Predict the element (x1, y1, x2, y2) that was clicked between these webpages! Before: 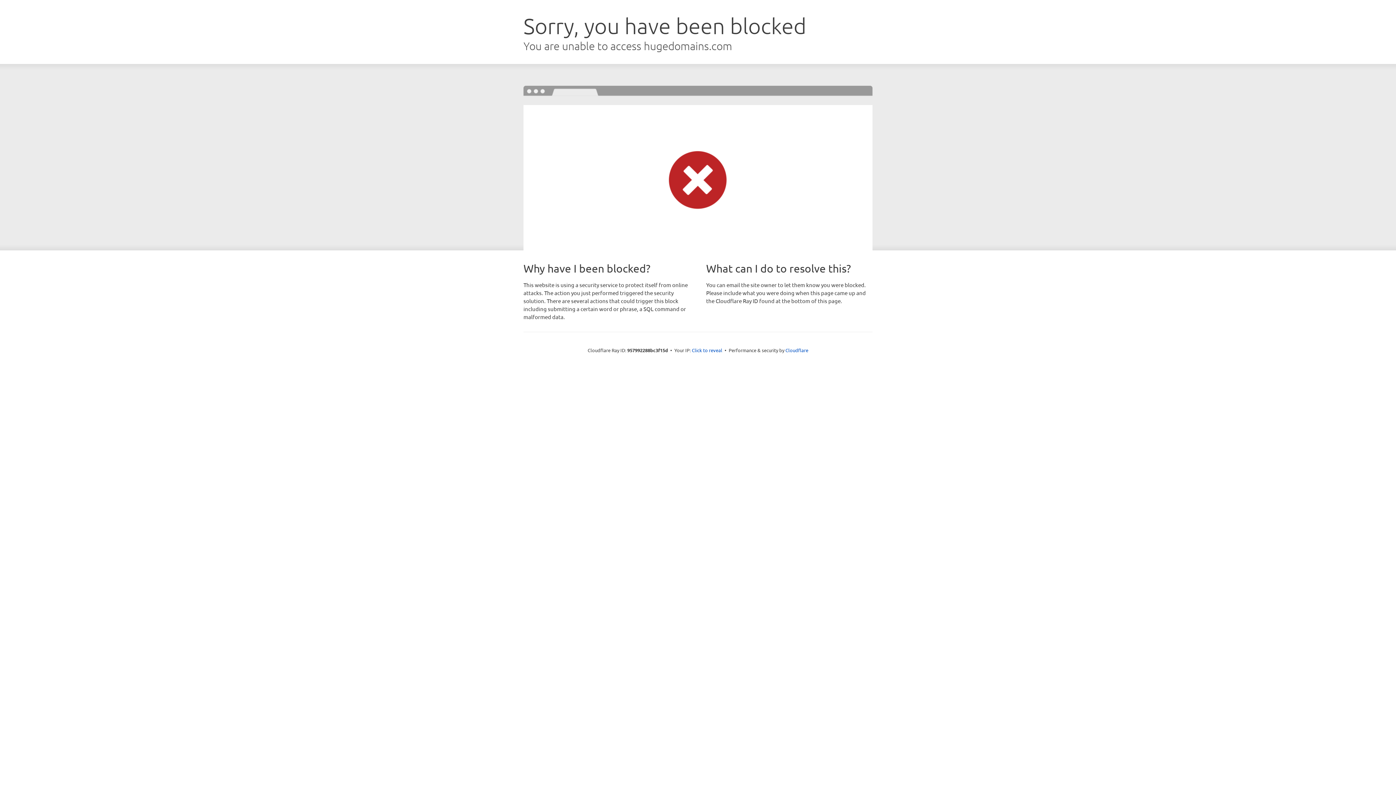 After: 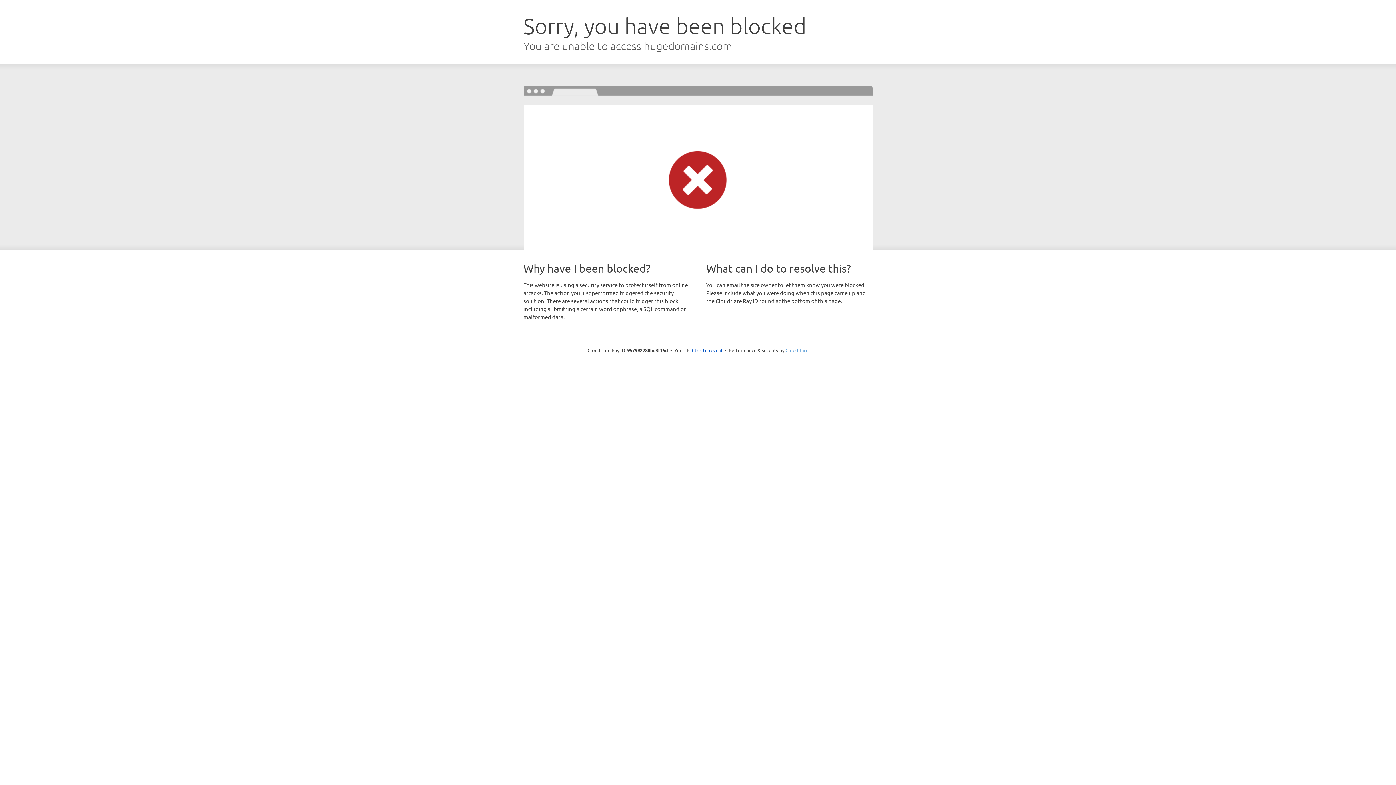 Action: bbox: (785, 347, 808, 353) label: Cloudflare